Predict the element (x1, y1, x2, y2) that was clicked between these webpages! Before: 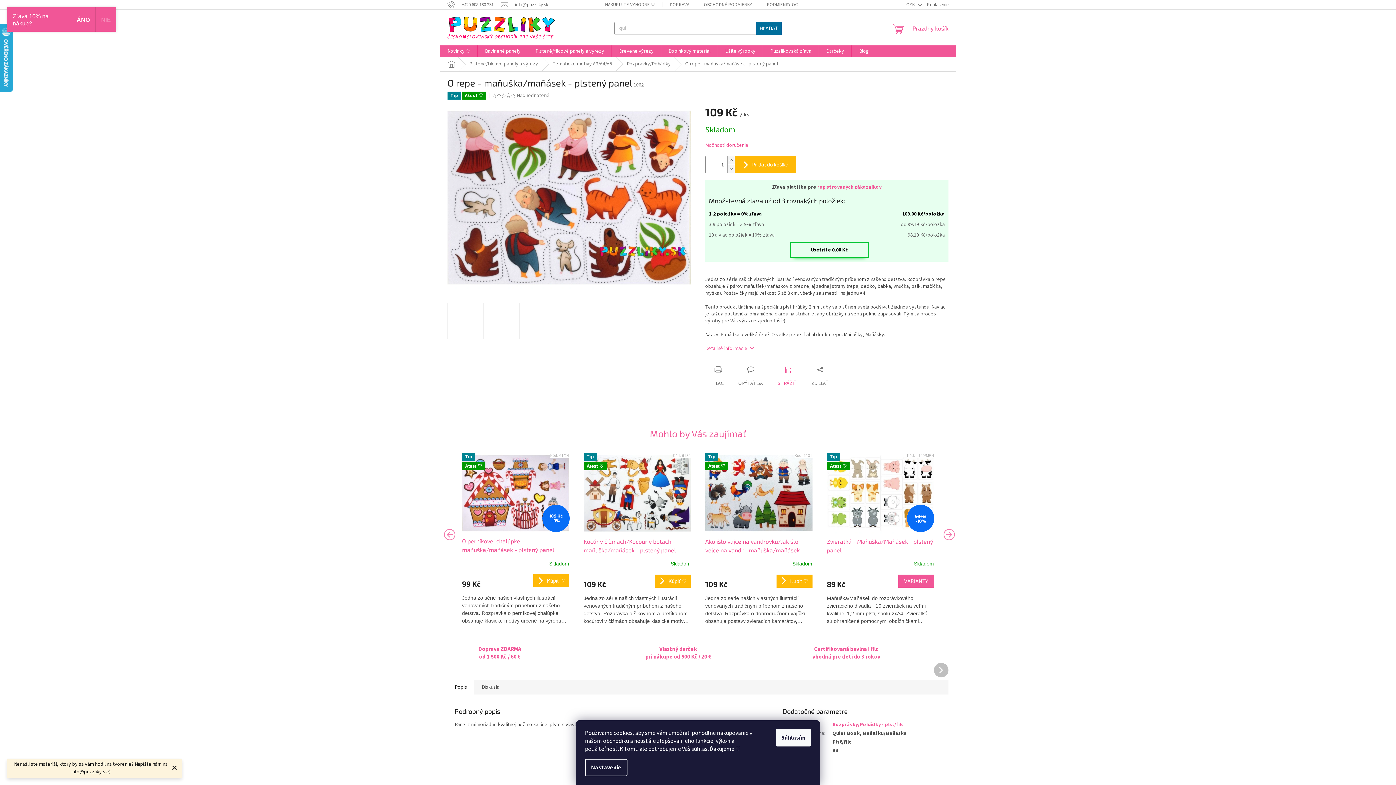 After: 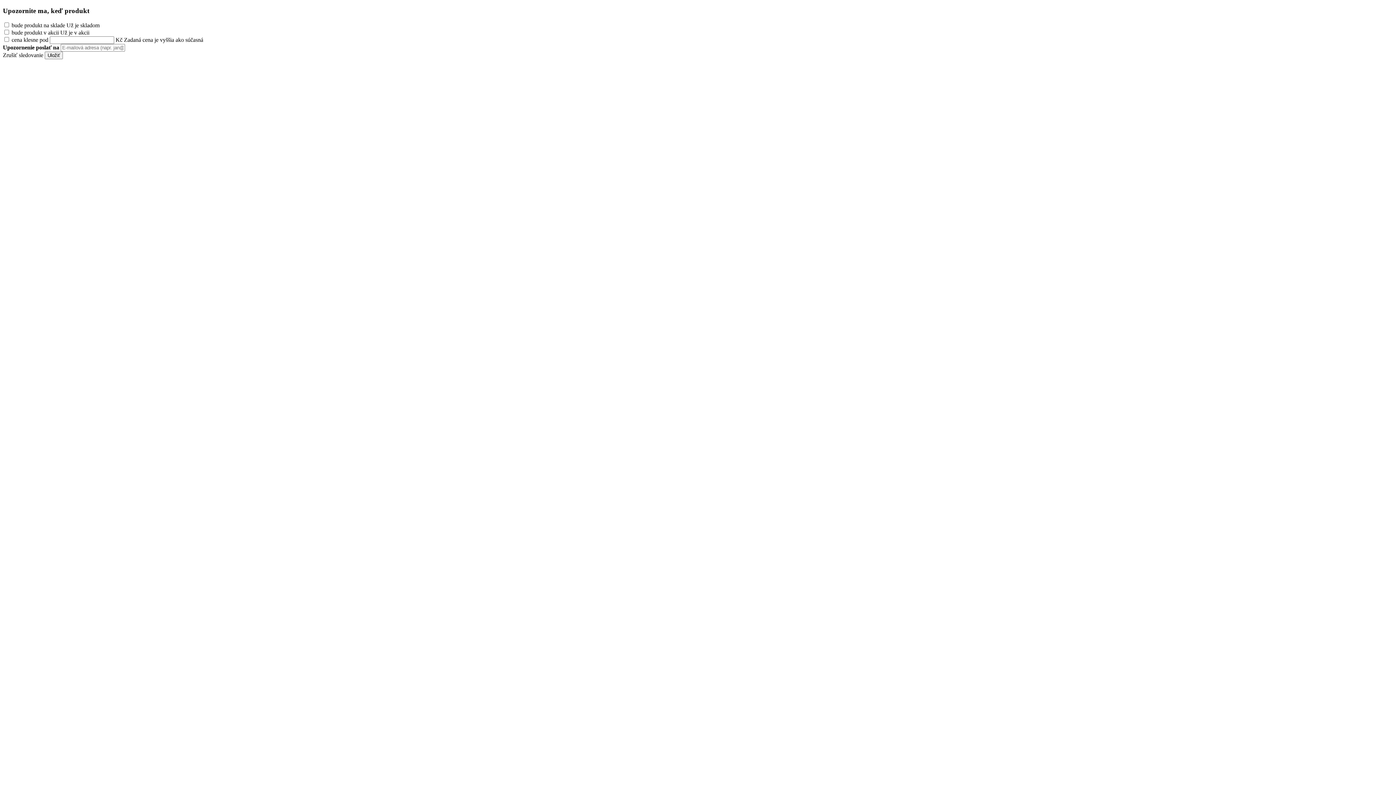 Action: bbox: (770, 366, 804, 387) label: STRÁŽIŤ